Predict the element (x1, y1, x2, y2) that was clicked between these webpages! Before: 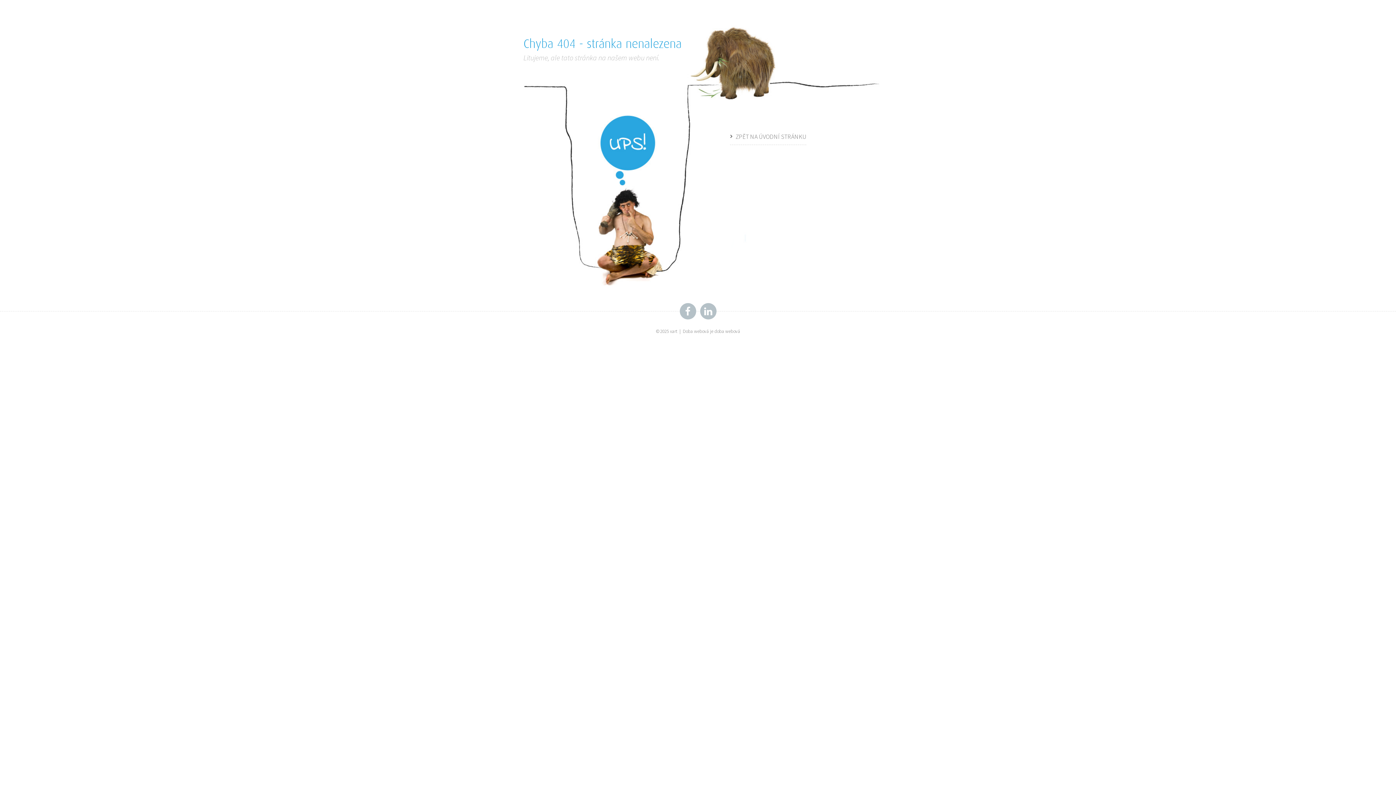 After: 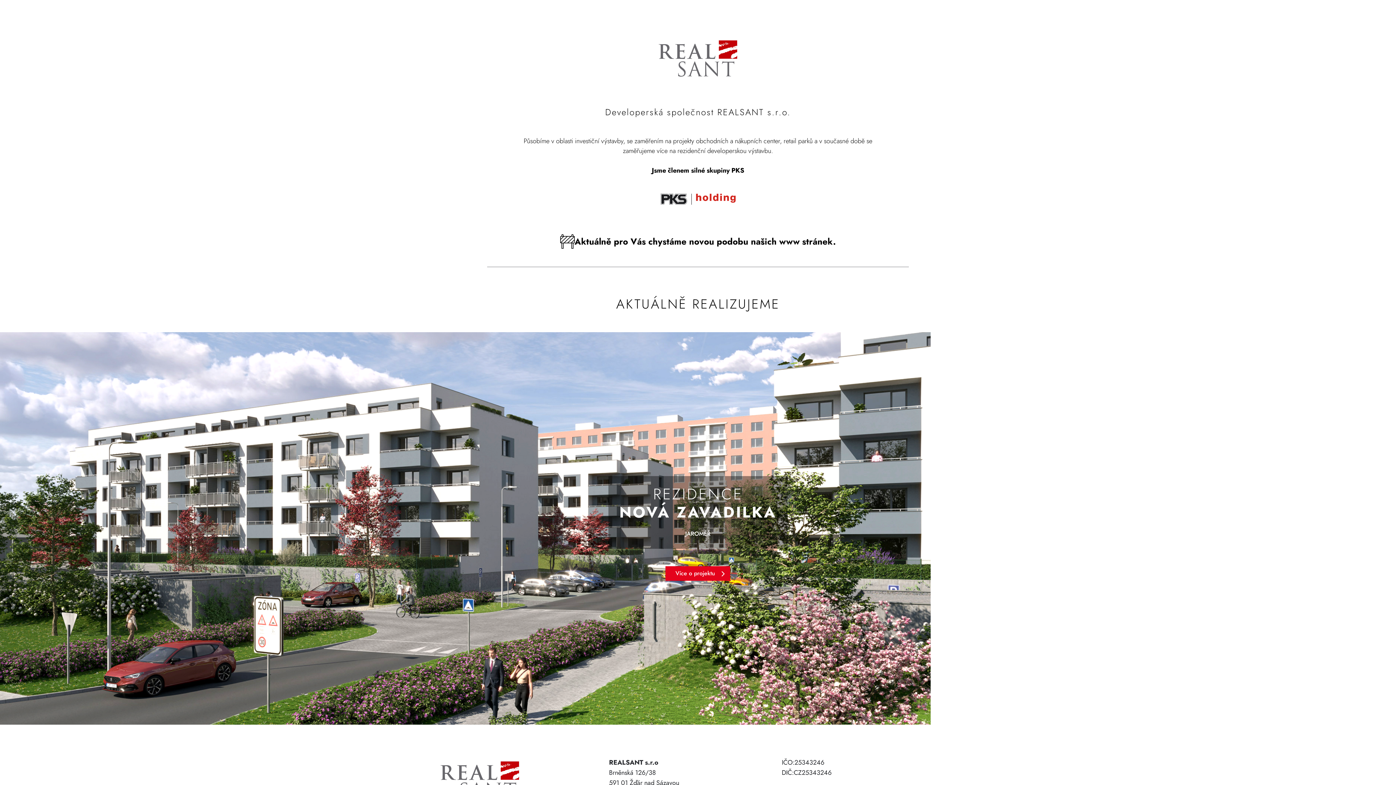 Action: bbox: (735, 132, 806, 140) label: ZPĚT NA ÚVODNÍ STRÁNKU